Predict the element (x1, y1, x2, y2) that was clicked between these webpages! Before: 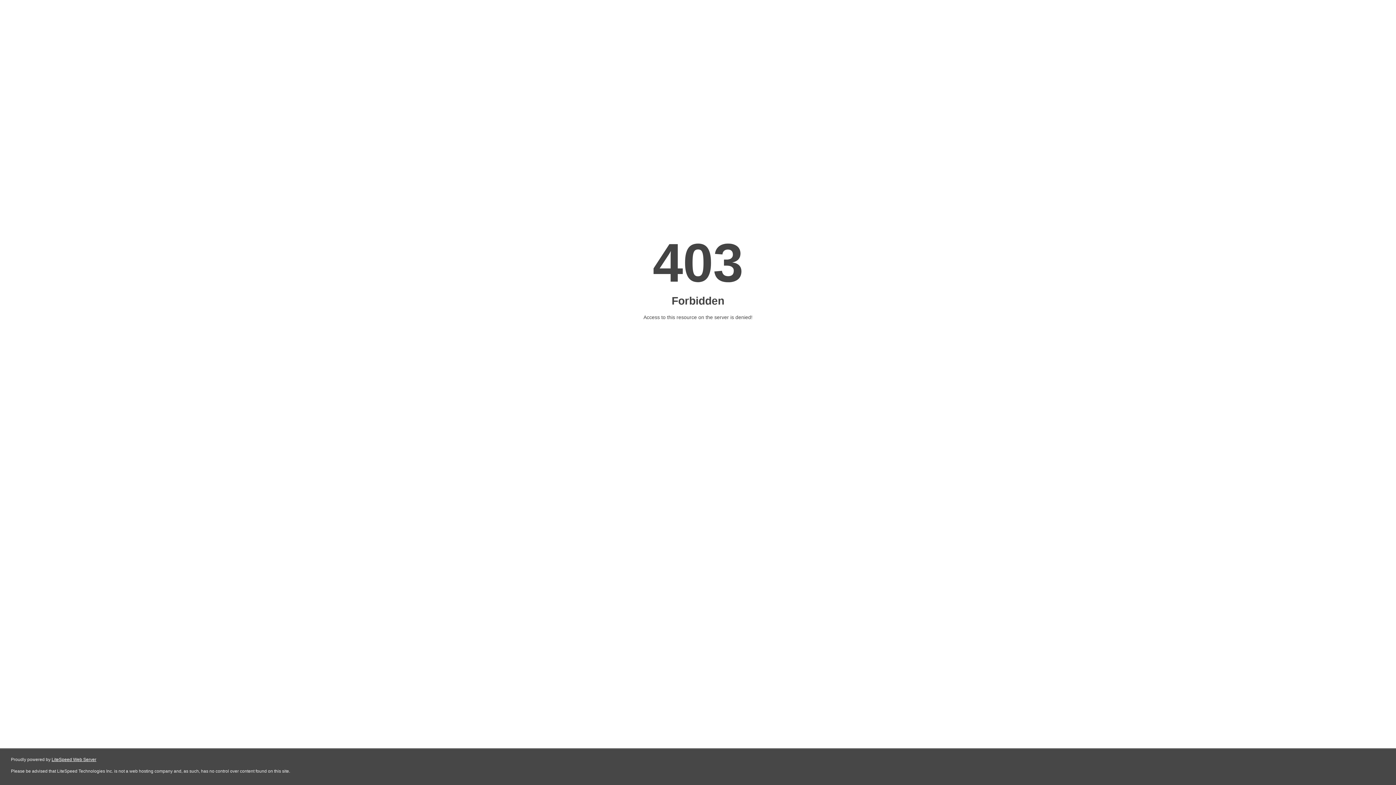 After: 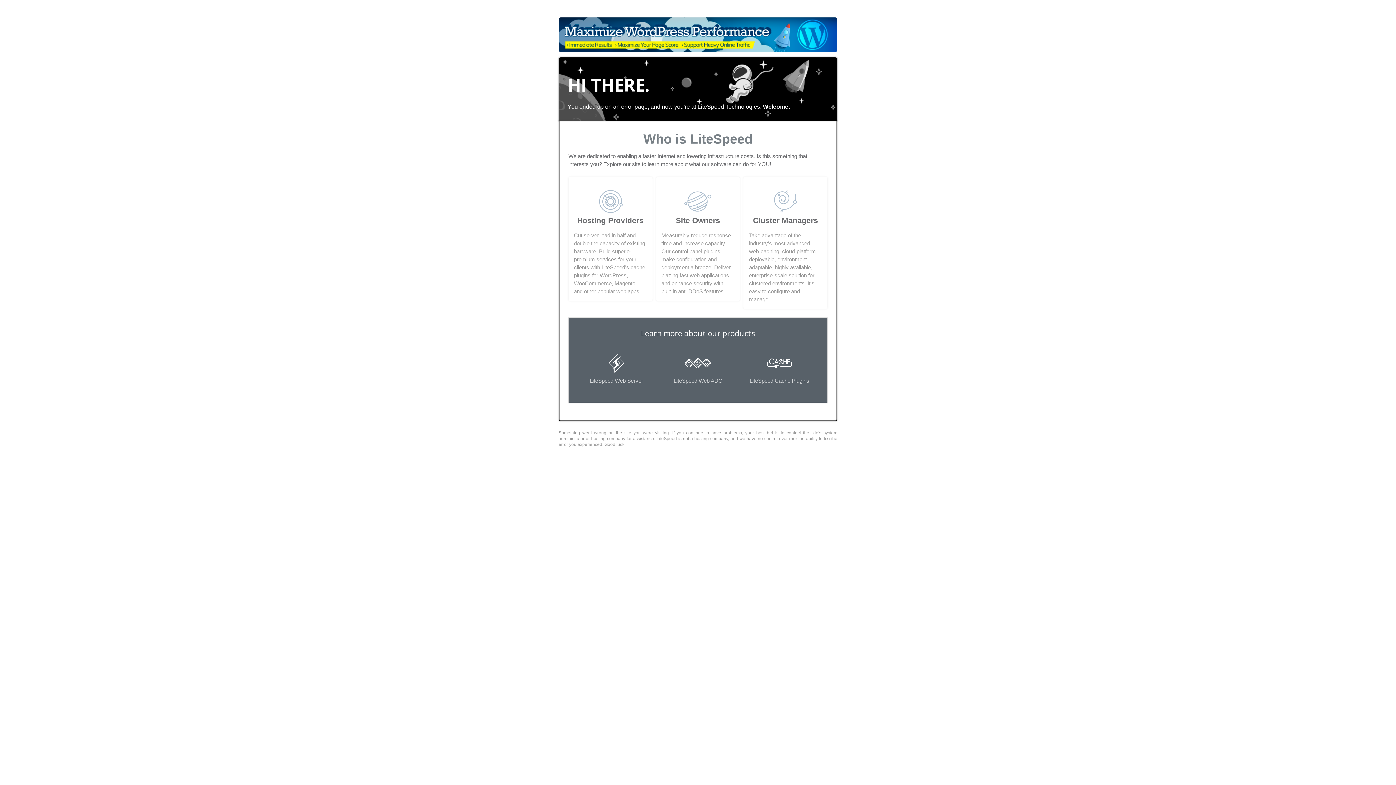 Action: bbox: (51, 757, 96, 762) label: LiteSpeed Web Server